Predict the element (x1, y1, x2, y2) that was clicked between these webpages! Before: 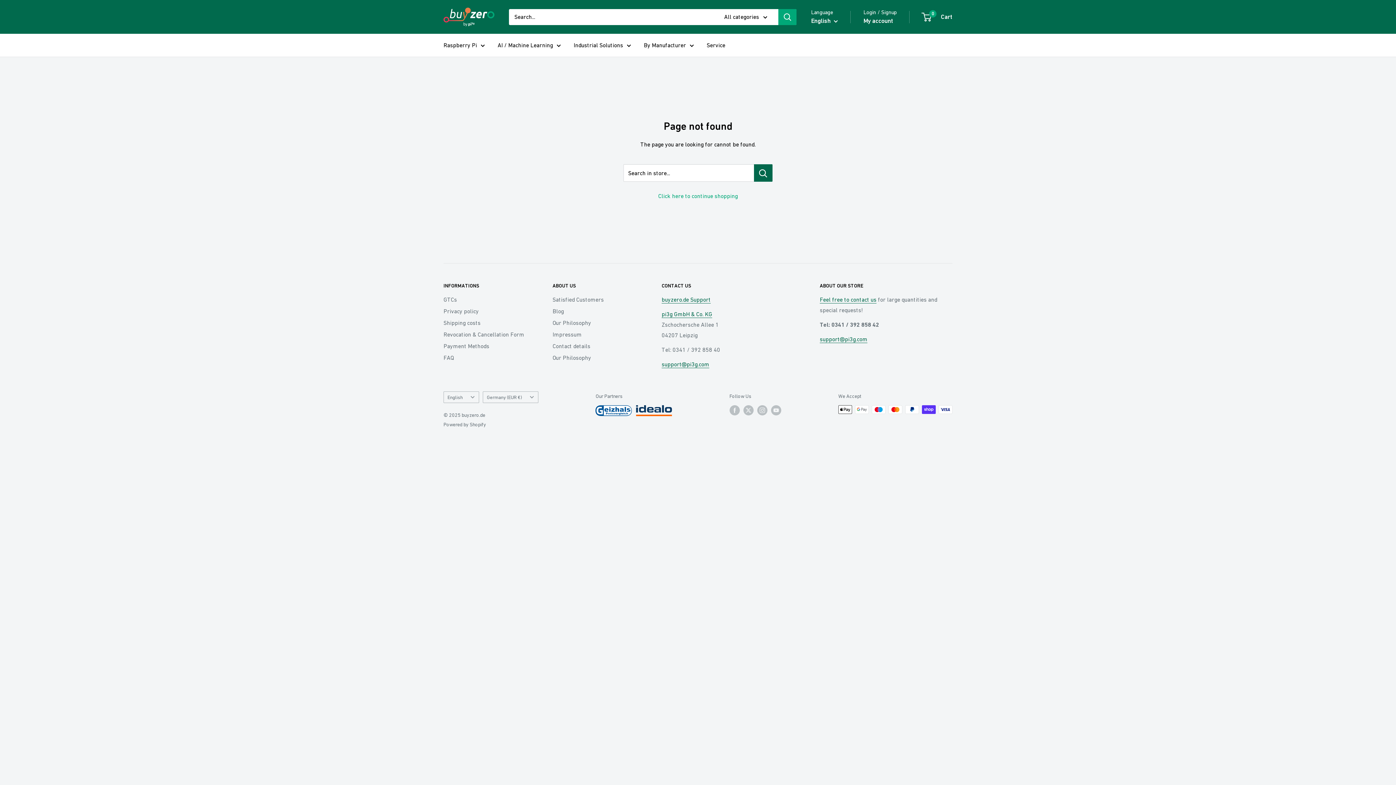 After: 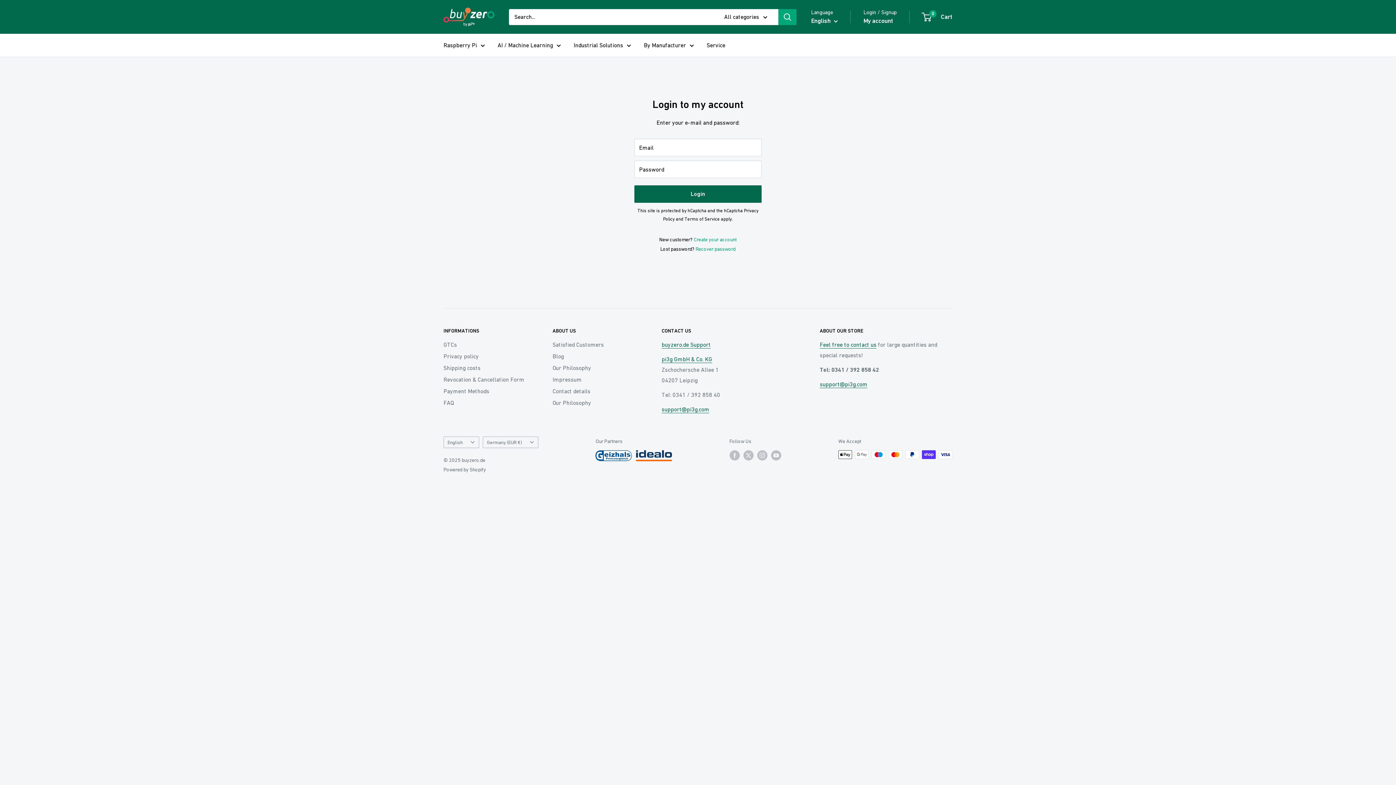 Action: label: My account bbox: (863, 15, 893, 26)